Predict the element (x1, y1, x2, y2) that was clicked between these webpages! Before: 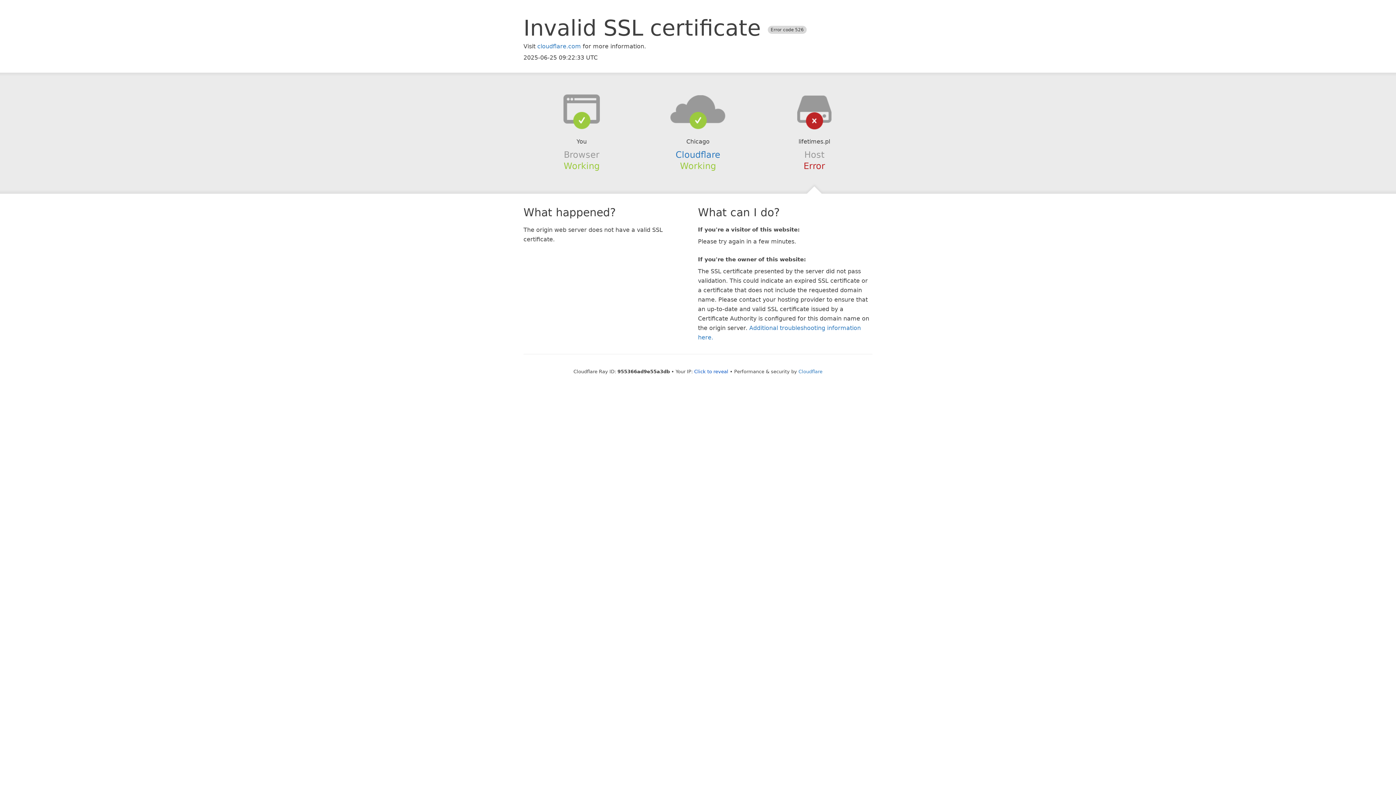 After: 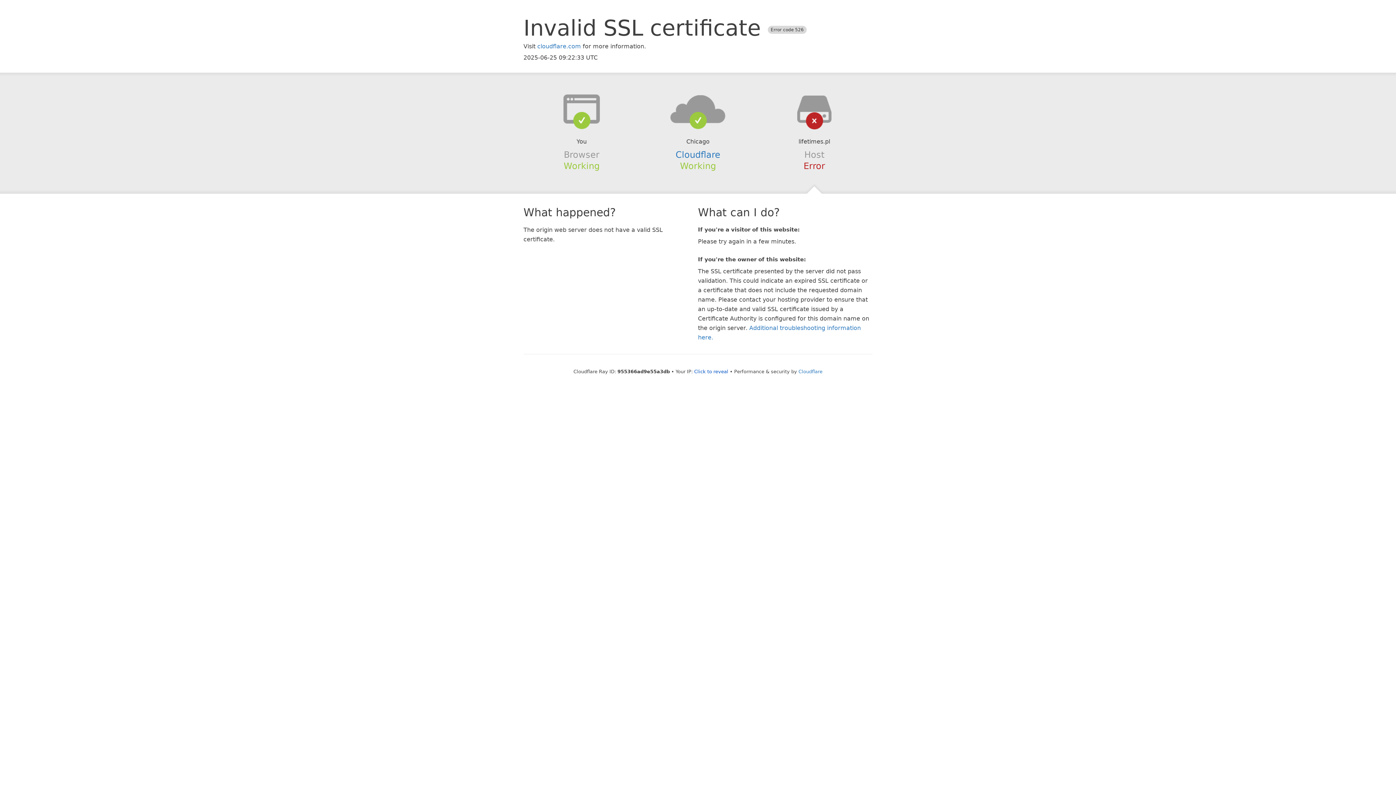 Action: bbox: (639, 94, 756, 123)